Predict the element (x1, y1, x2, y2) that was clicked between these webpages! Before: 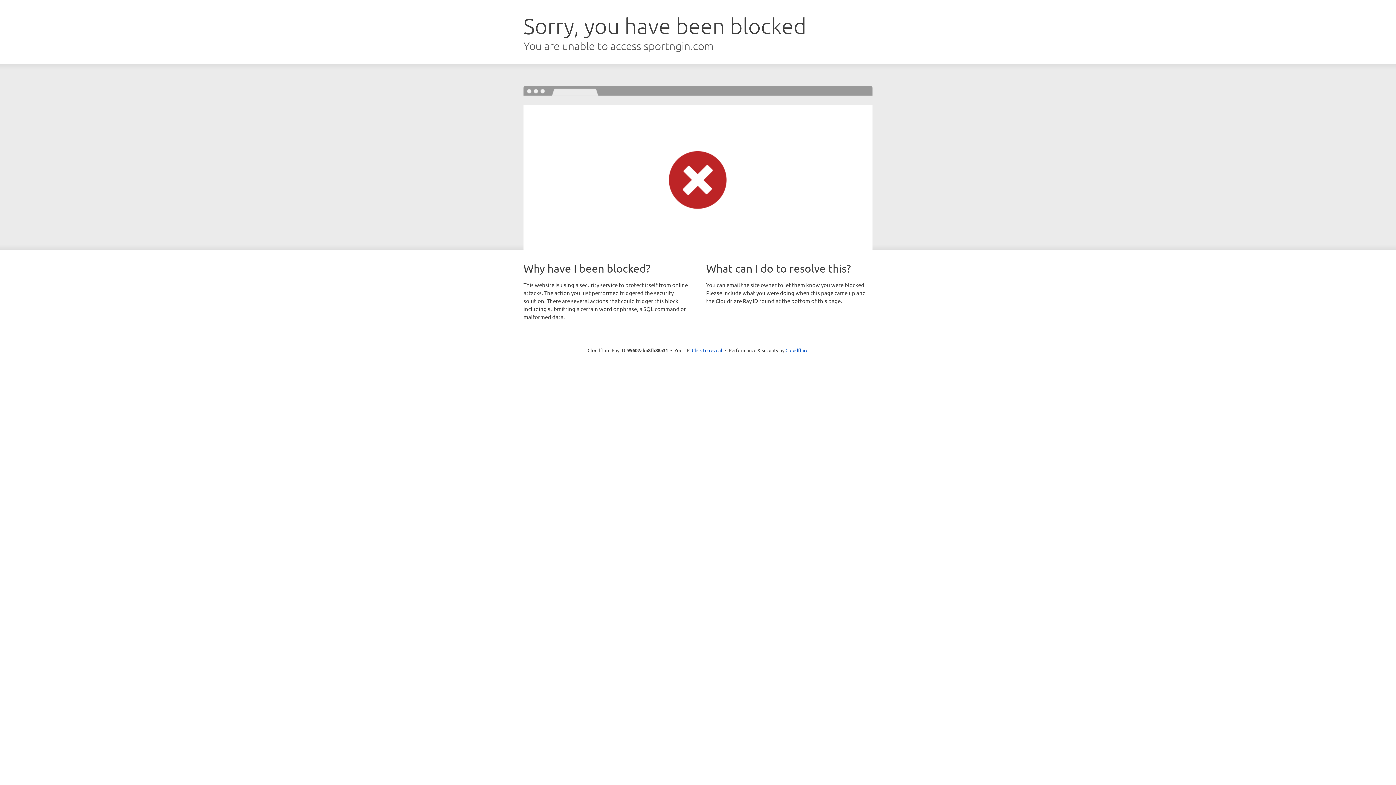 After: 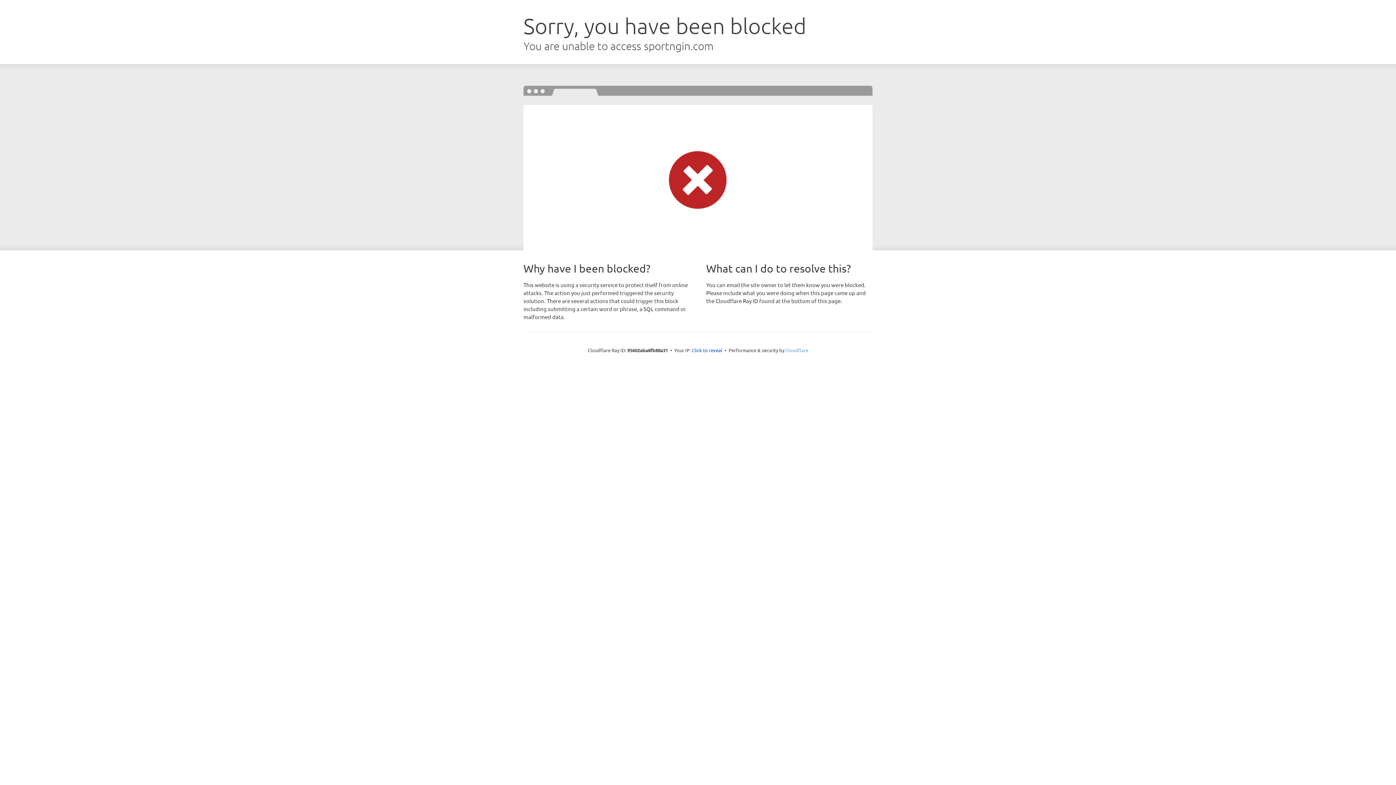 Action: bbox: (785, 347, 808, 353) label: Cloudflare